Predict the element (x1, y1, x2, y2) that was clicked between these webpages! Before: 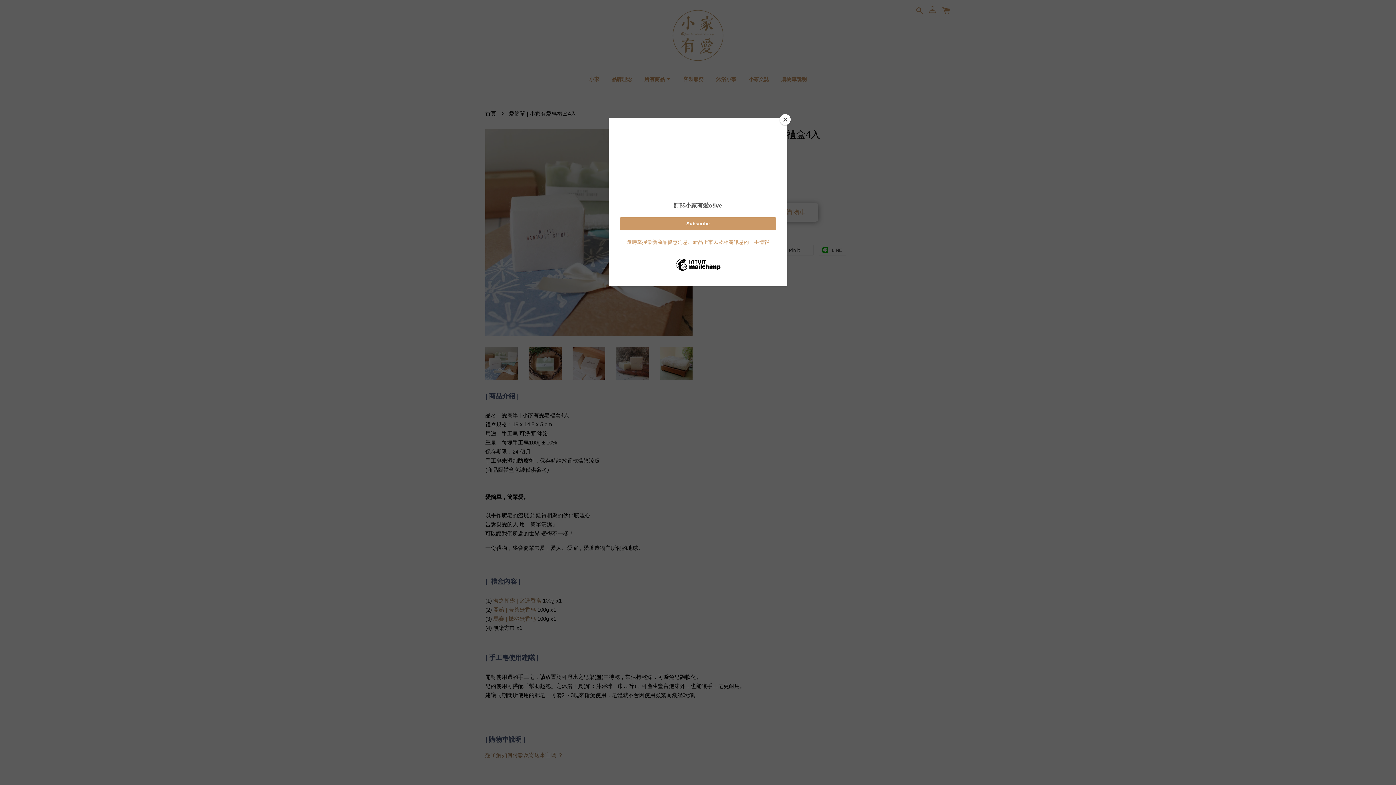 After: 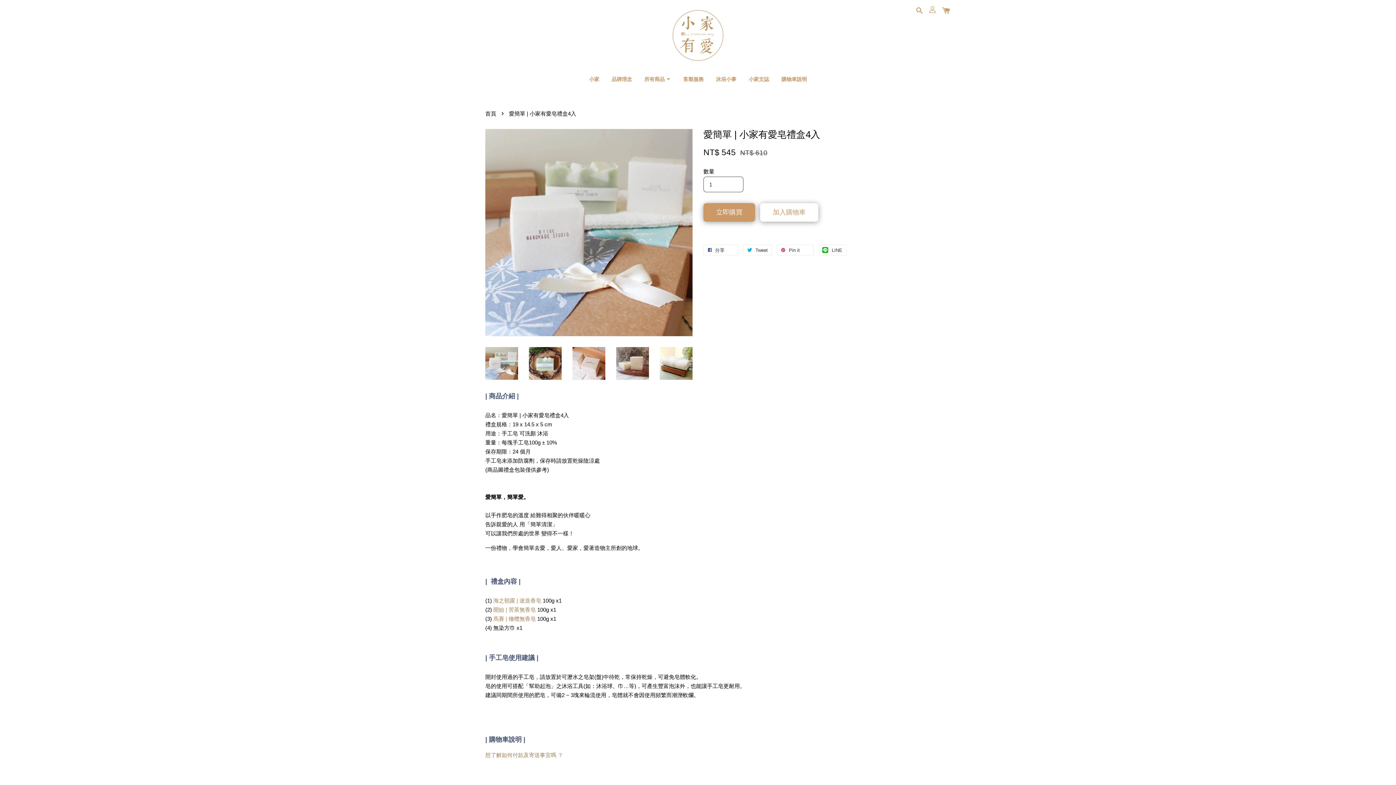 Action: label: Close bbox: (780, 114, 790, 125)